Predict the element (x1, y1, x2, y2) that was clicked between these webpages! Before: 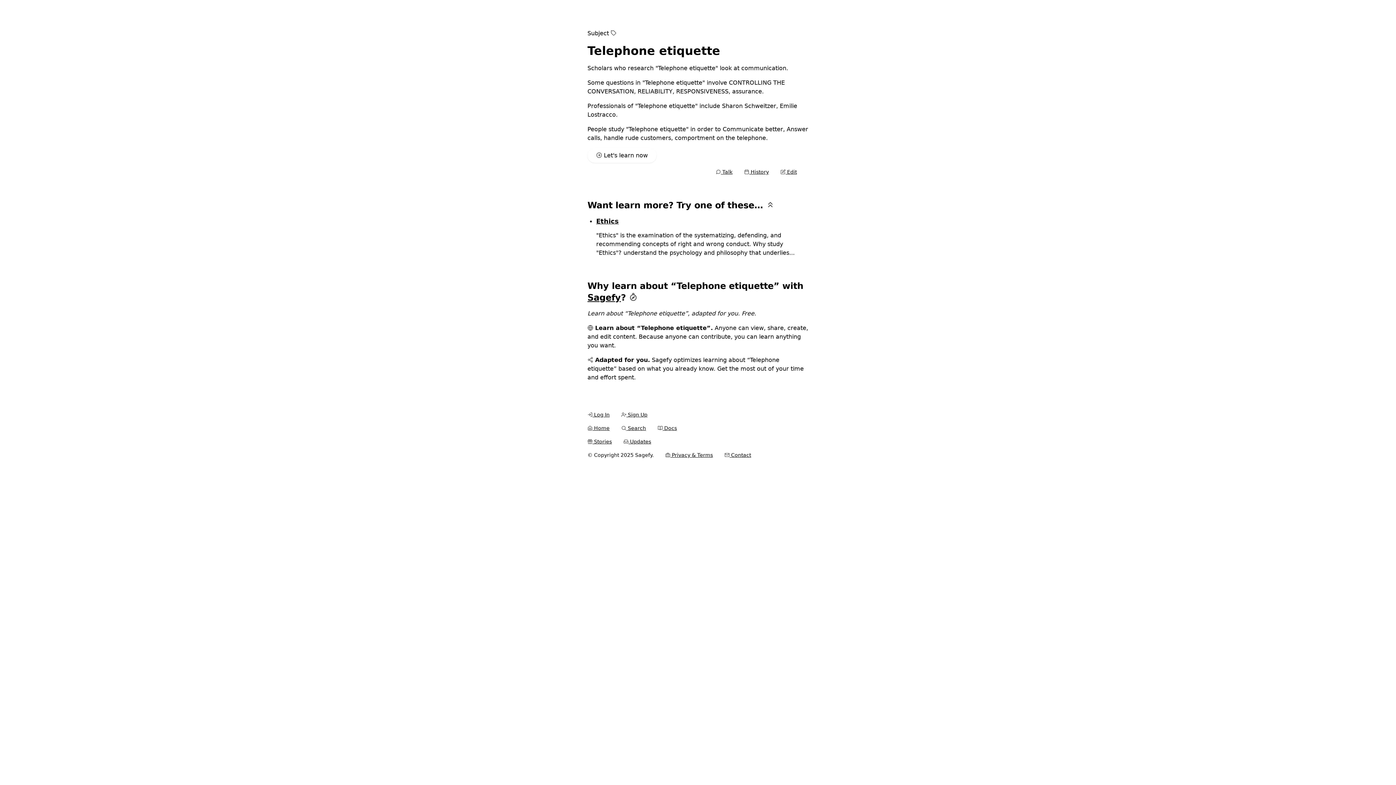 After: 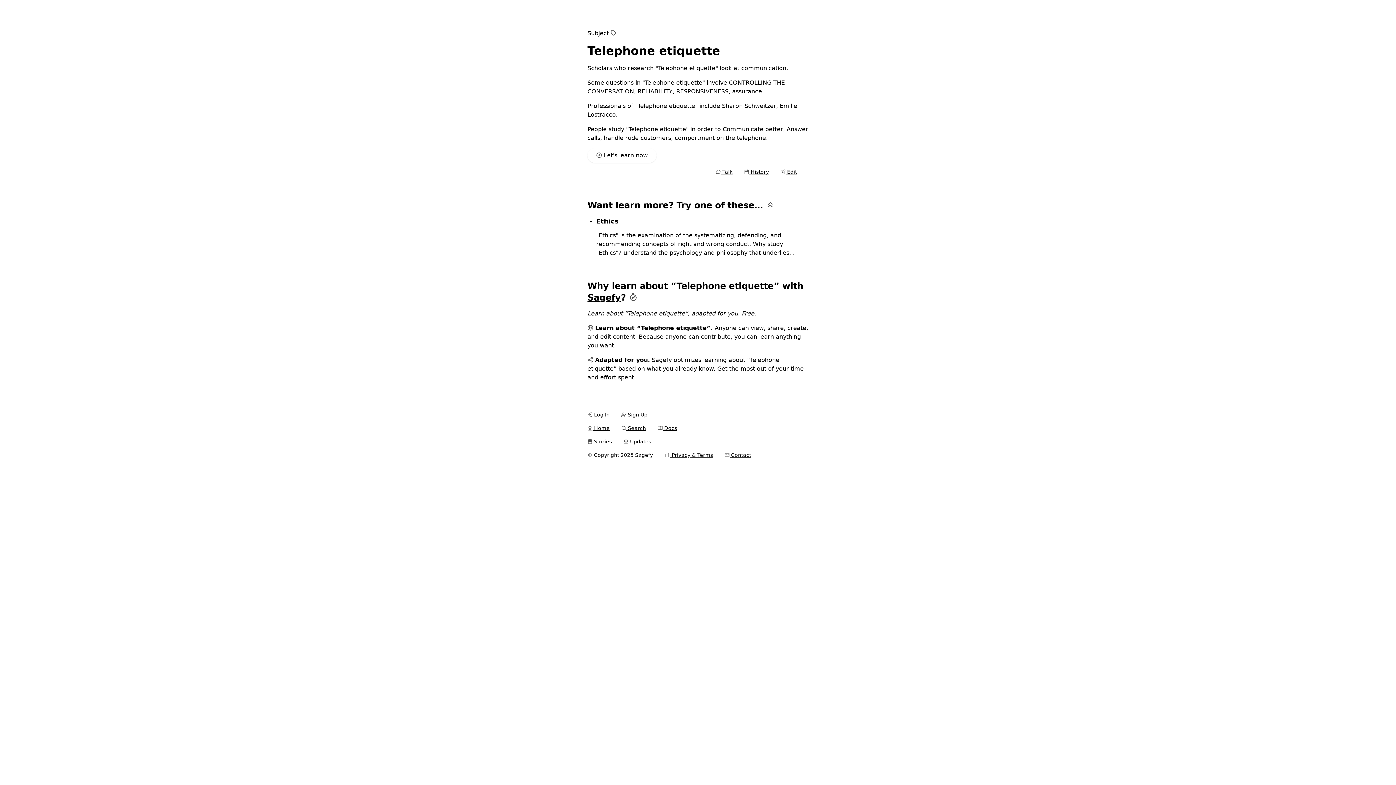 Action: label:  Docs bbox: (657, 425, 677, 431)